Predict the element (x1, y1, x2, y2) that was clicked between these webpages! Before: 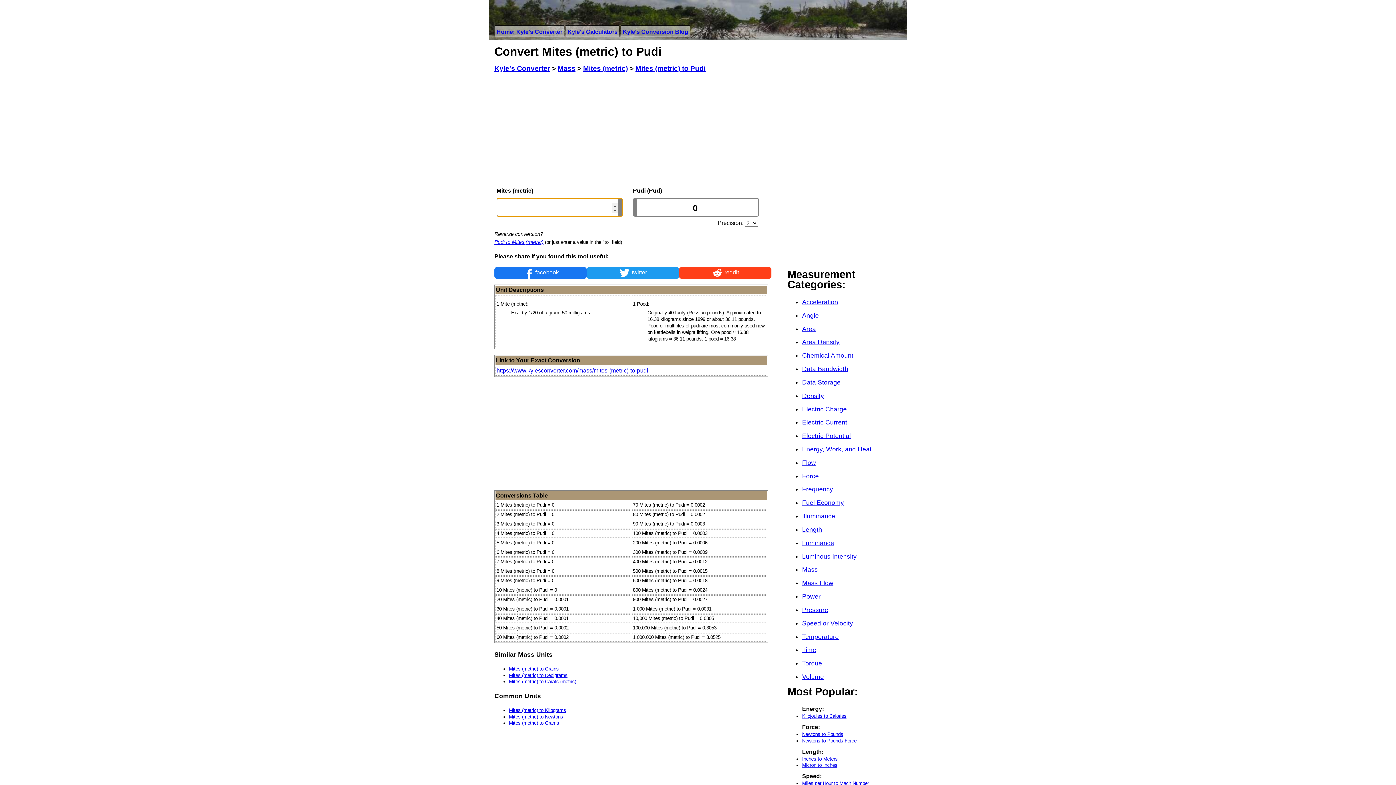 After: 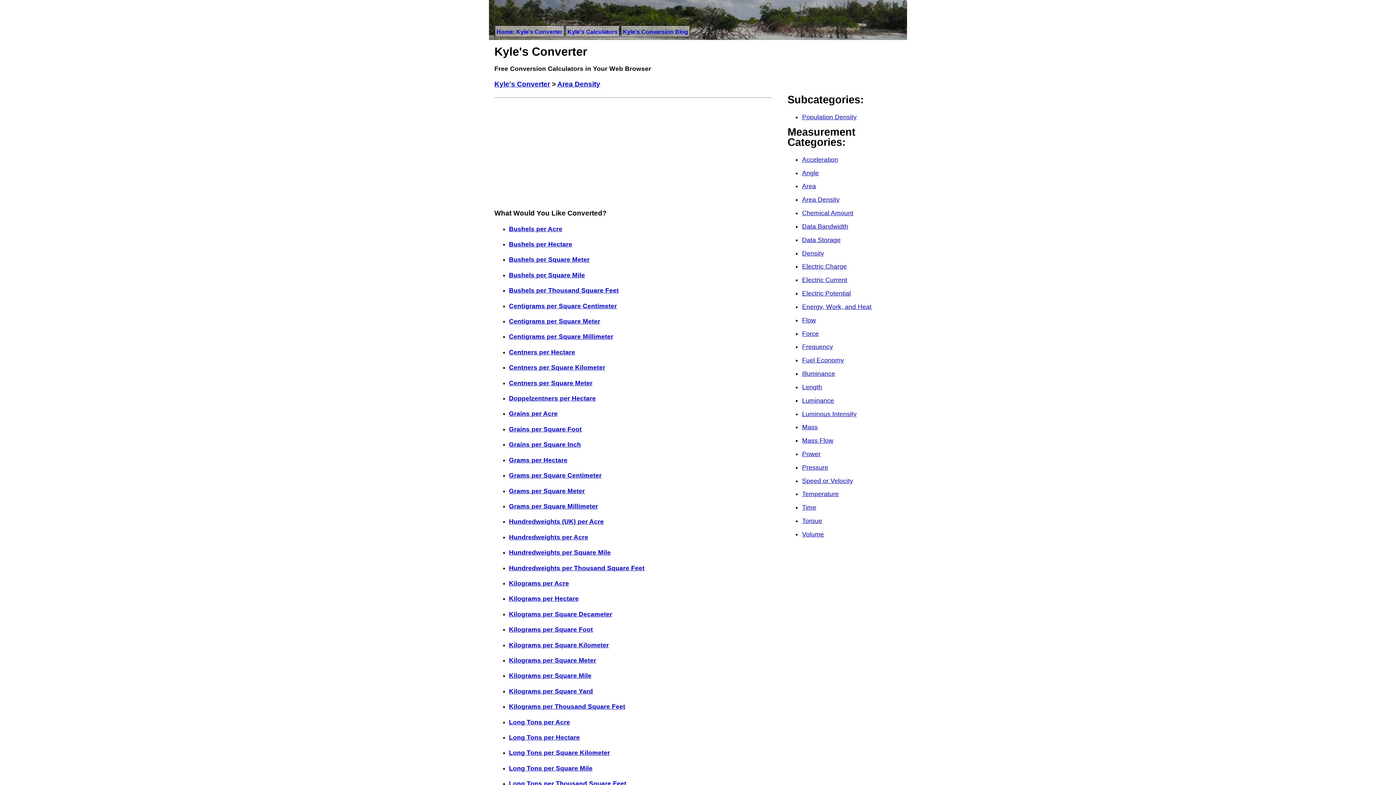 Action: label: Area Density bbox: (802, 338, 839, 345)